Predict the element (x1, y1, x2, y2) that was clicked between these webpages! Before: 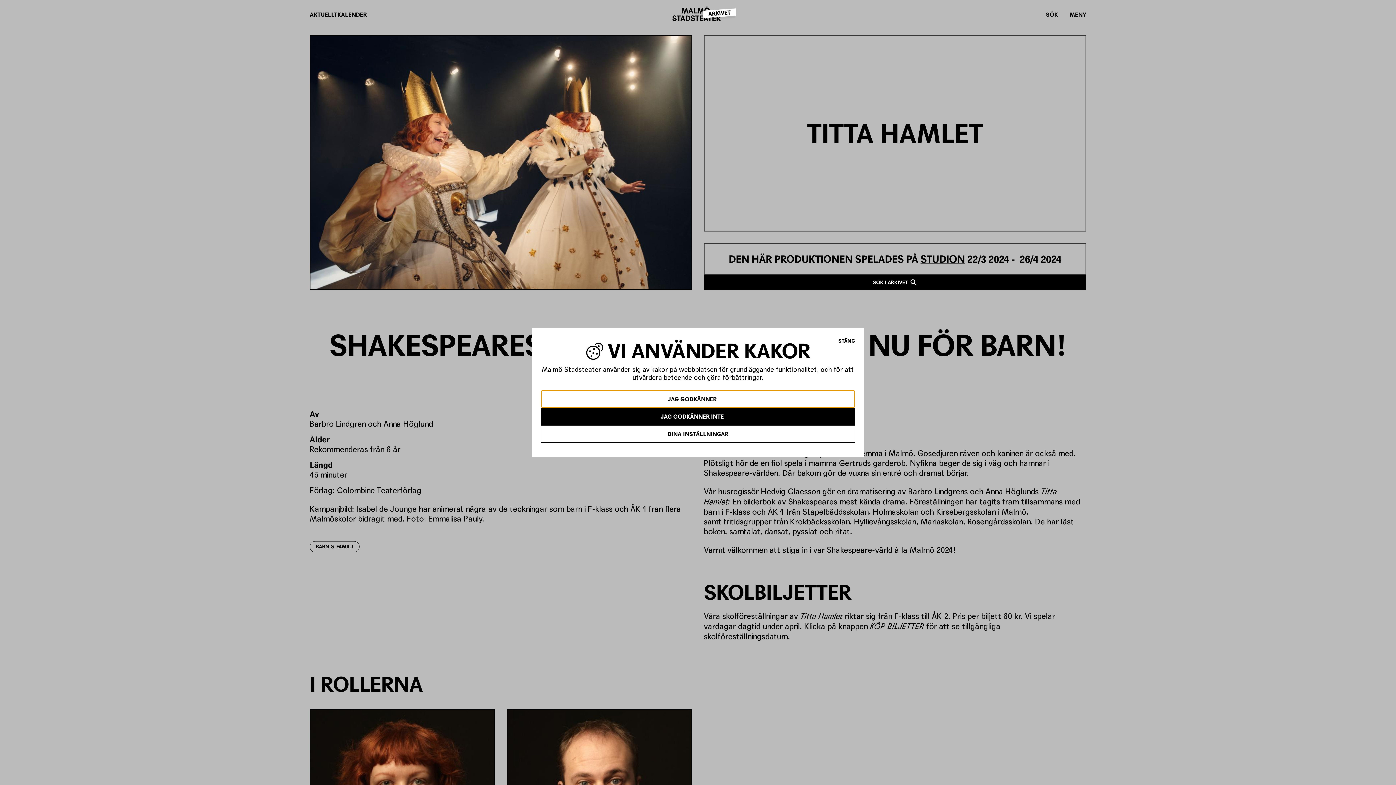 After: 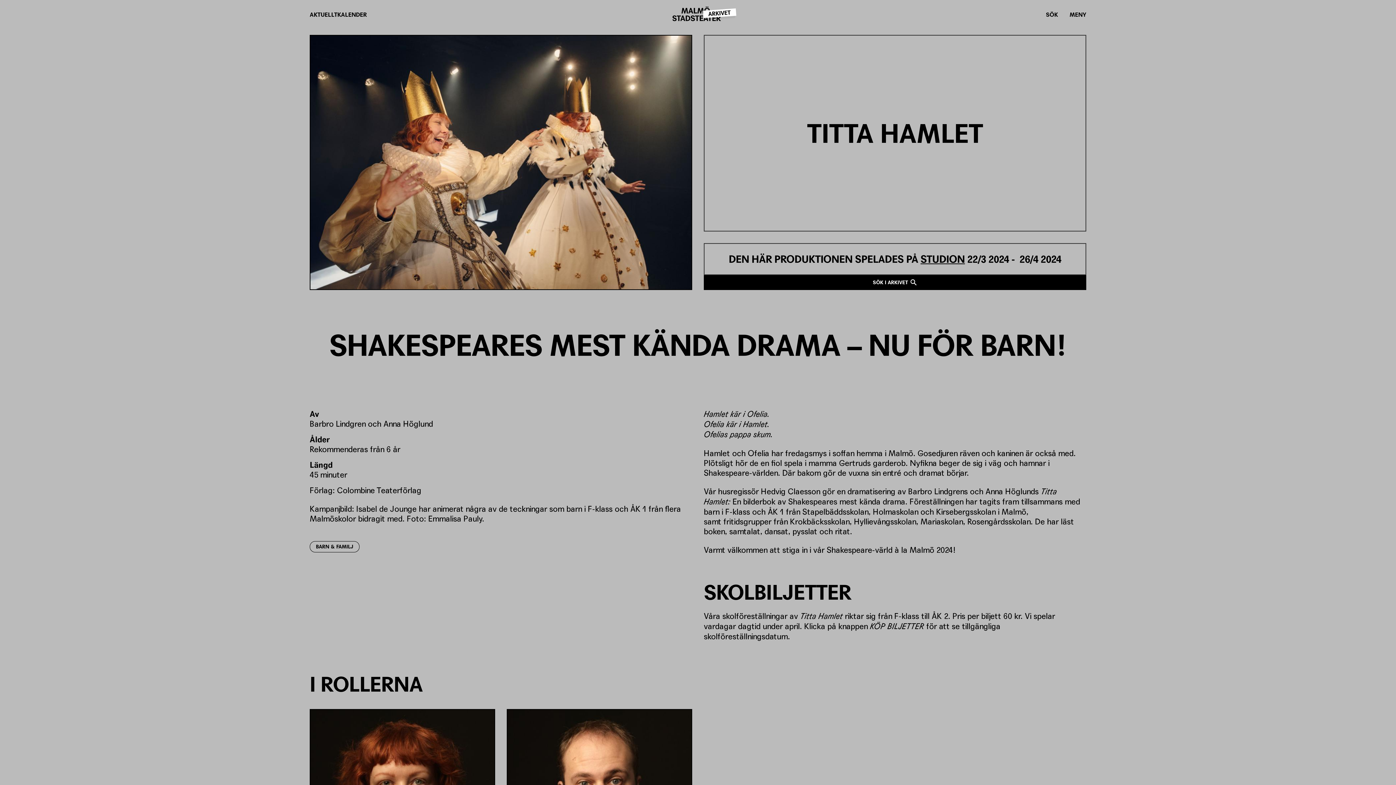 Action: bbox: (541, 390, 855, 408) label: JAG GODKÄNNER